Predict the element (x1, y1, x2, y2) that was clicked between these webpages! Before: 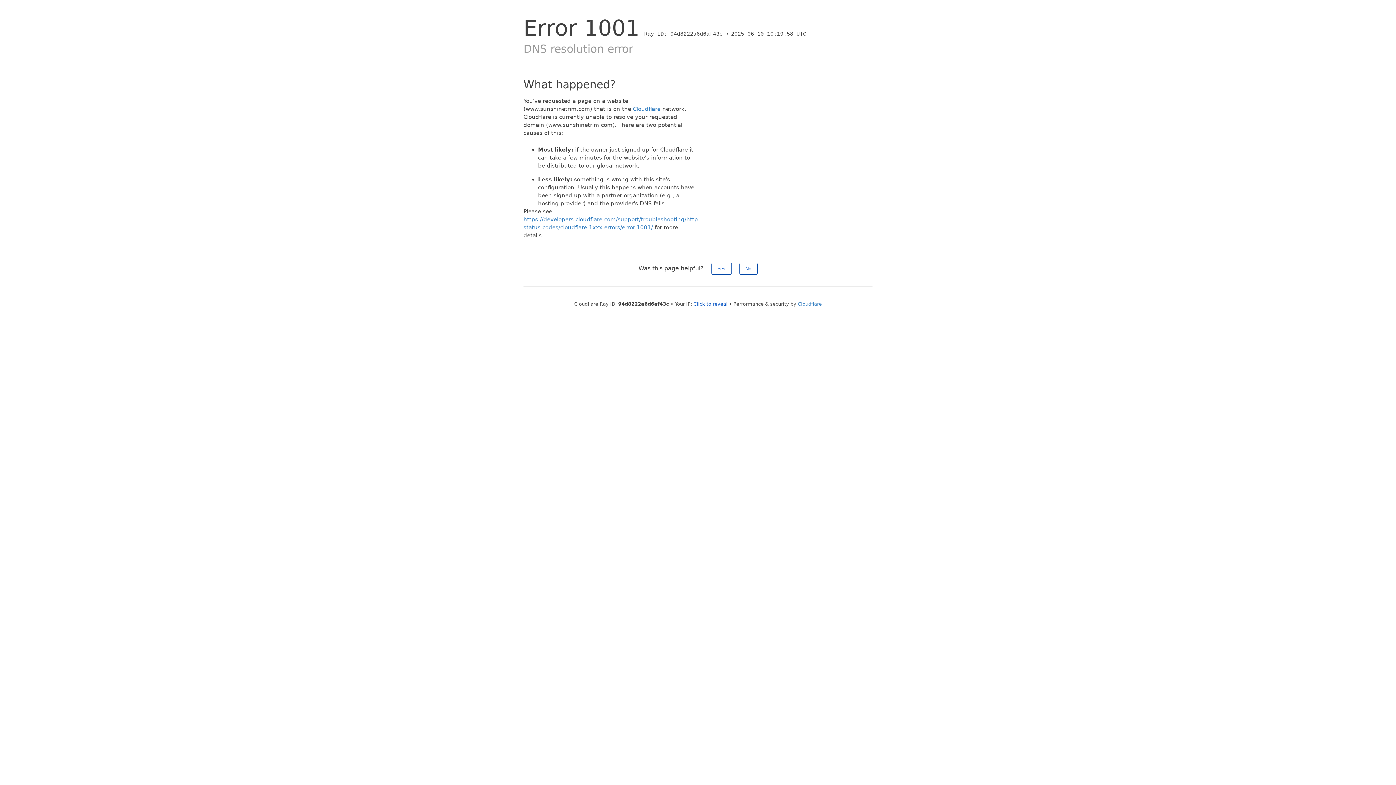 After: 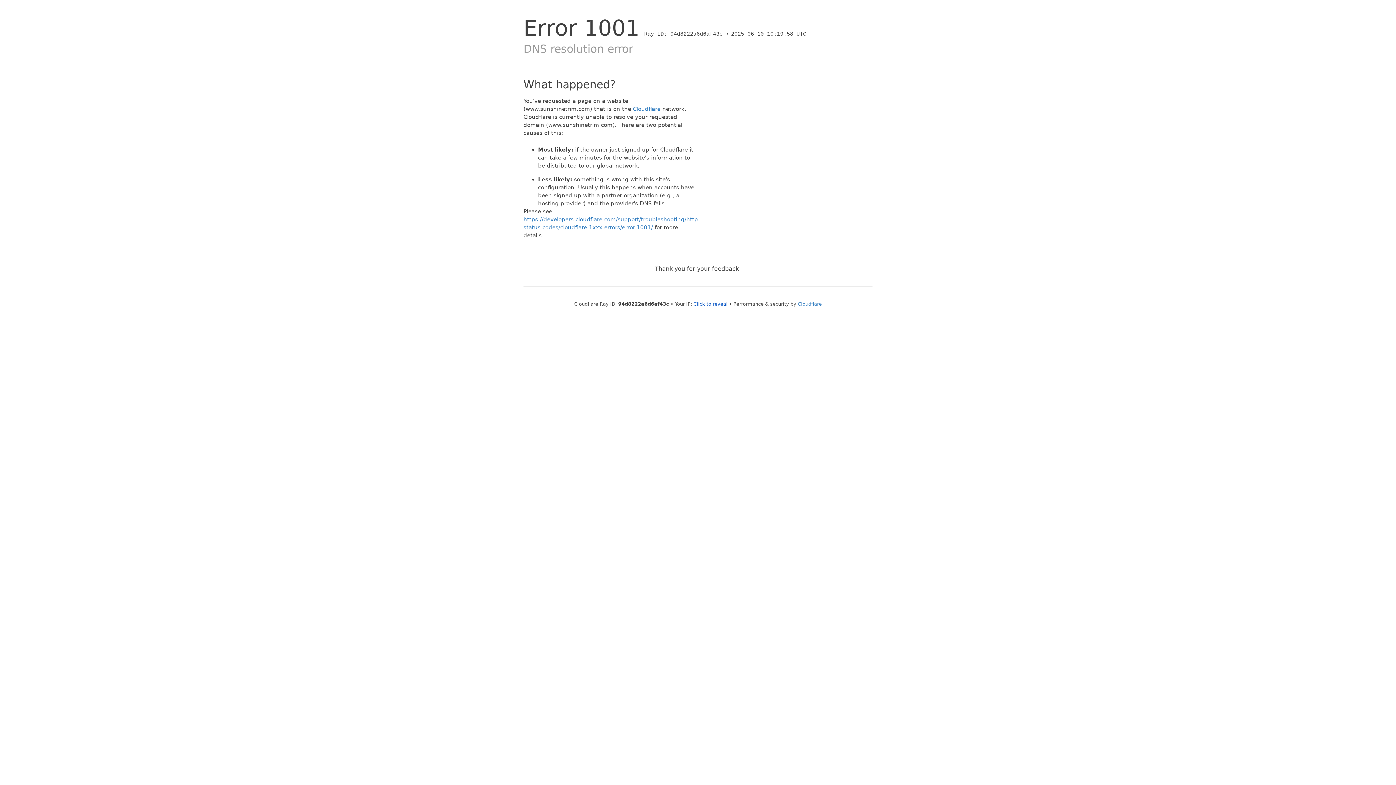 Action: bbox: (711, 262, 731, 274) label: Yes